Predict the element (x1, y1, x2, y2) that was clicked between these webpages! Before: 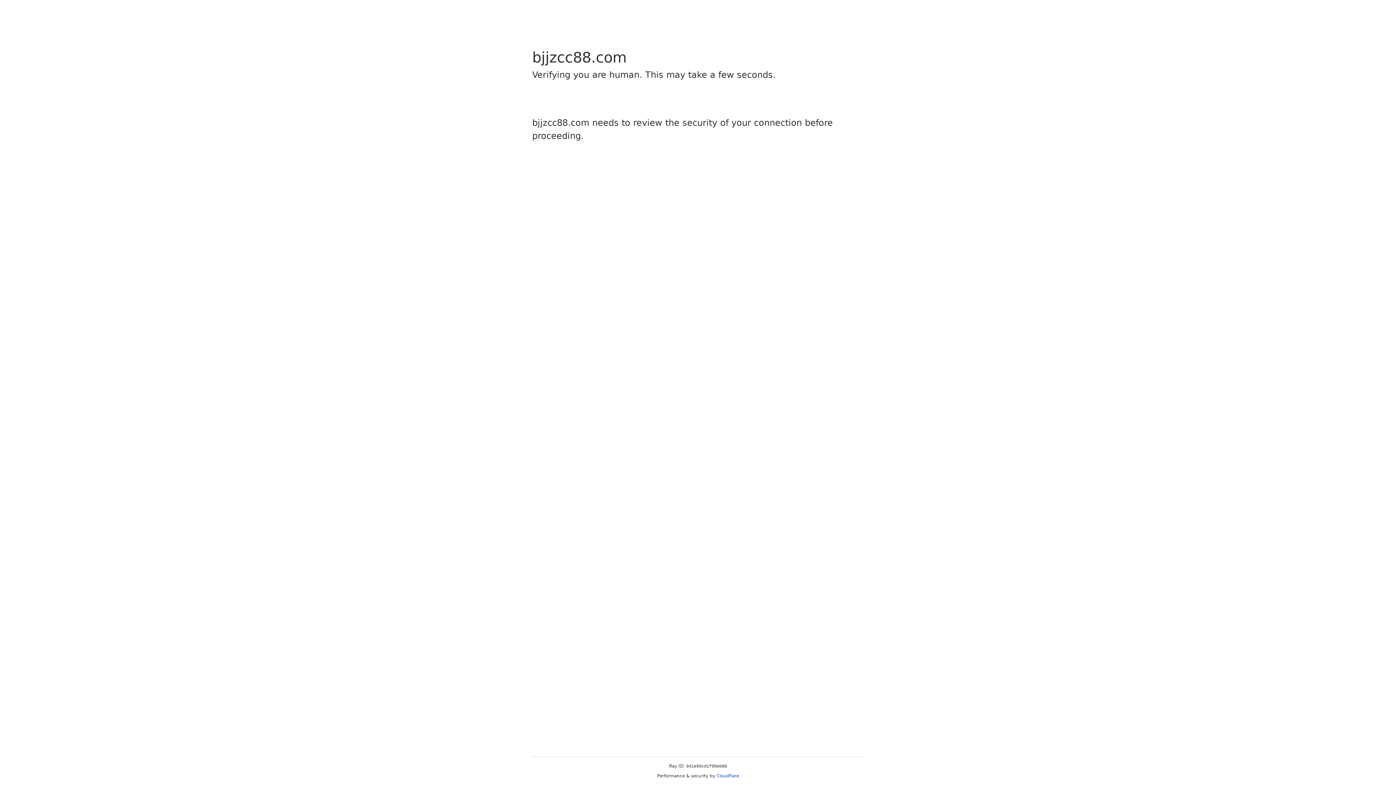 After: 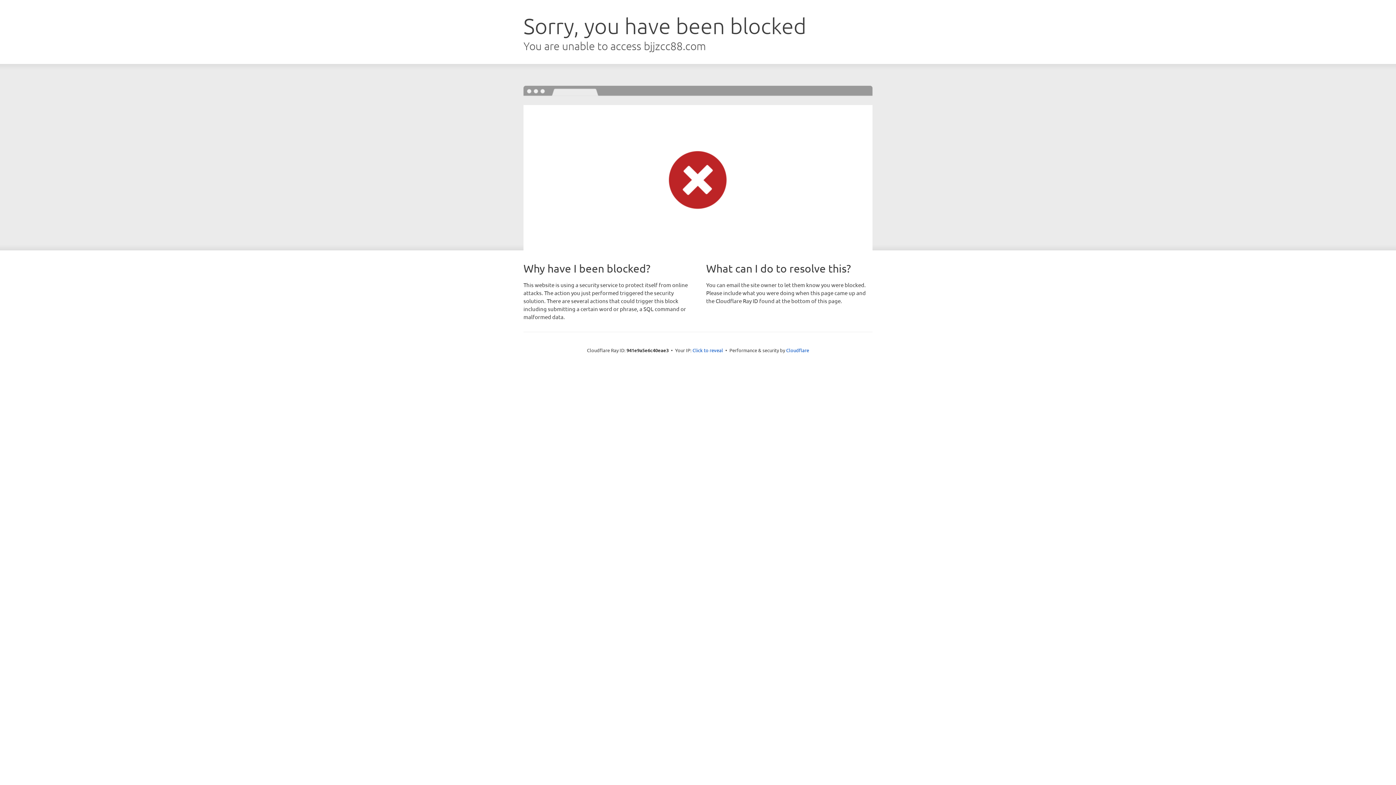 Action: label: Cloudflare bbox: (716, 773, 739, 778)